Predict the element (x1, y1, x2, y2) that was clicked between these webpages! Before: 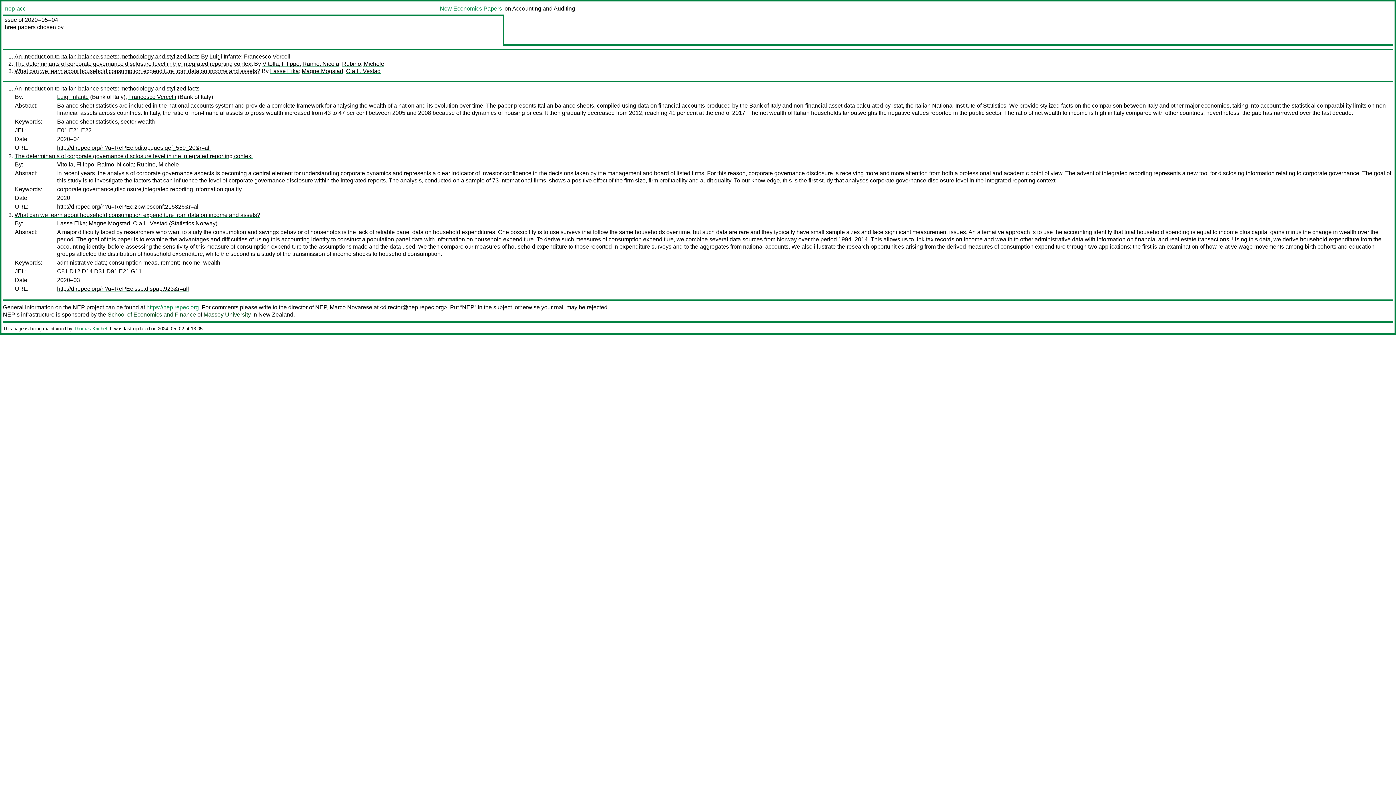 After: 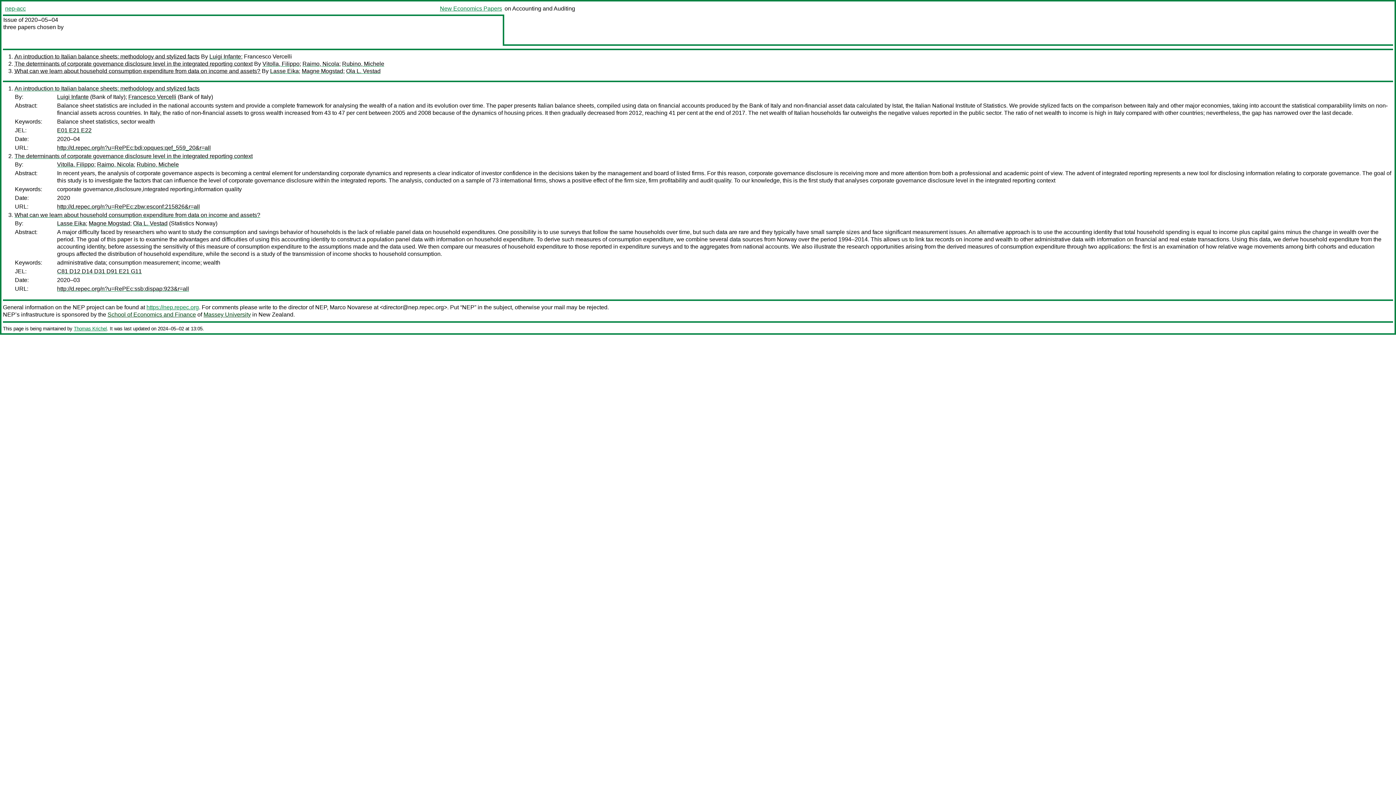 Action: label: Francesco Vercelli bbox: (244, 53, 292, 59)